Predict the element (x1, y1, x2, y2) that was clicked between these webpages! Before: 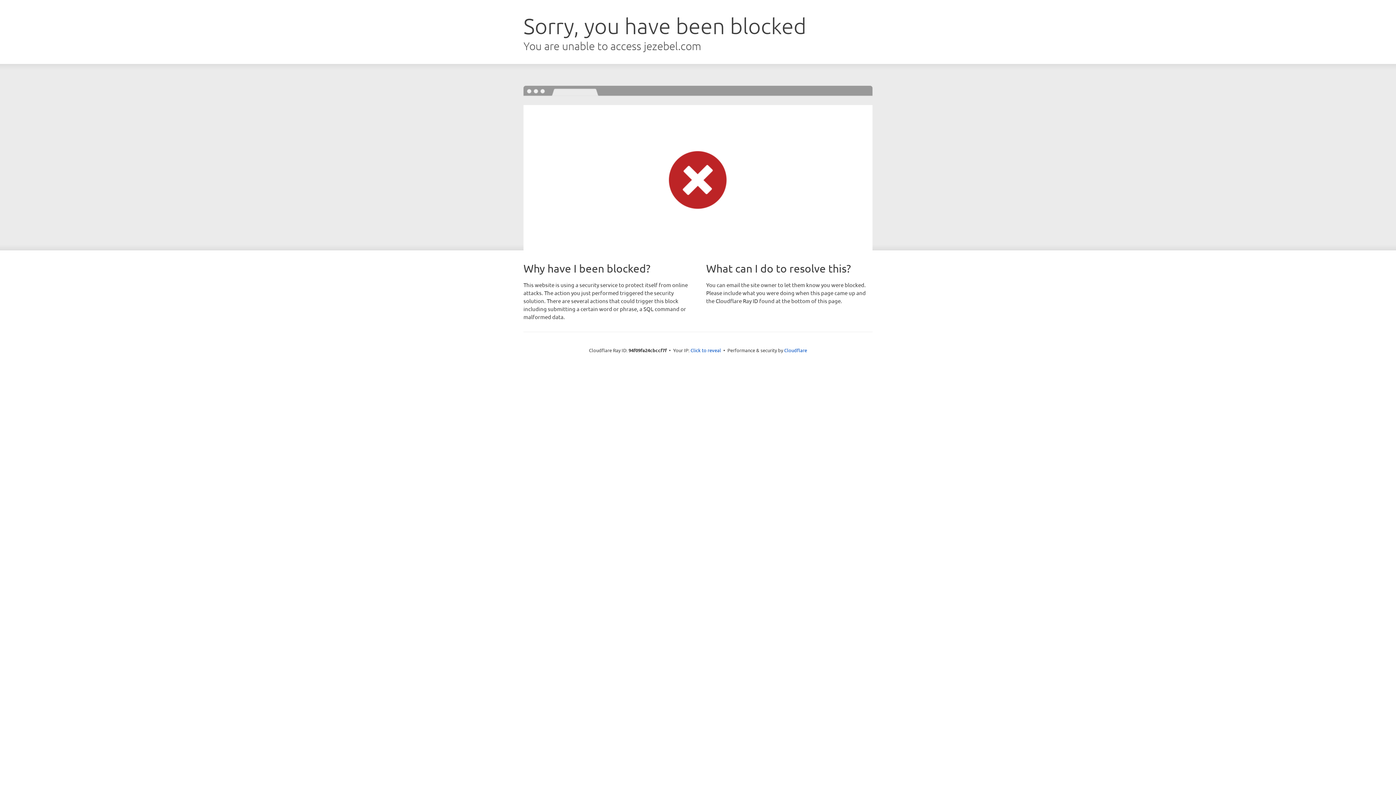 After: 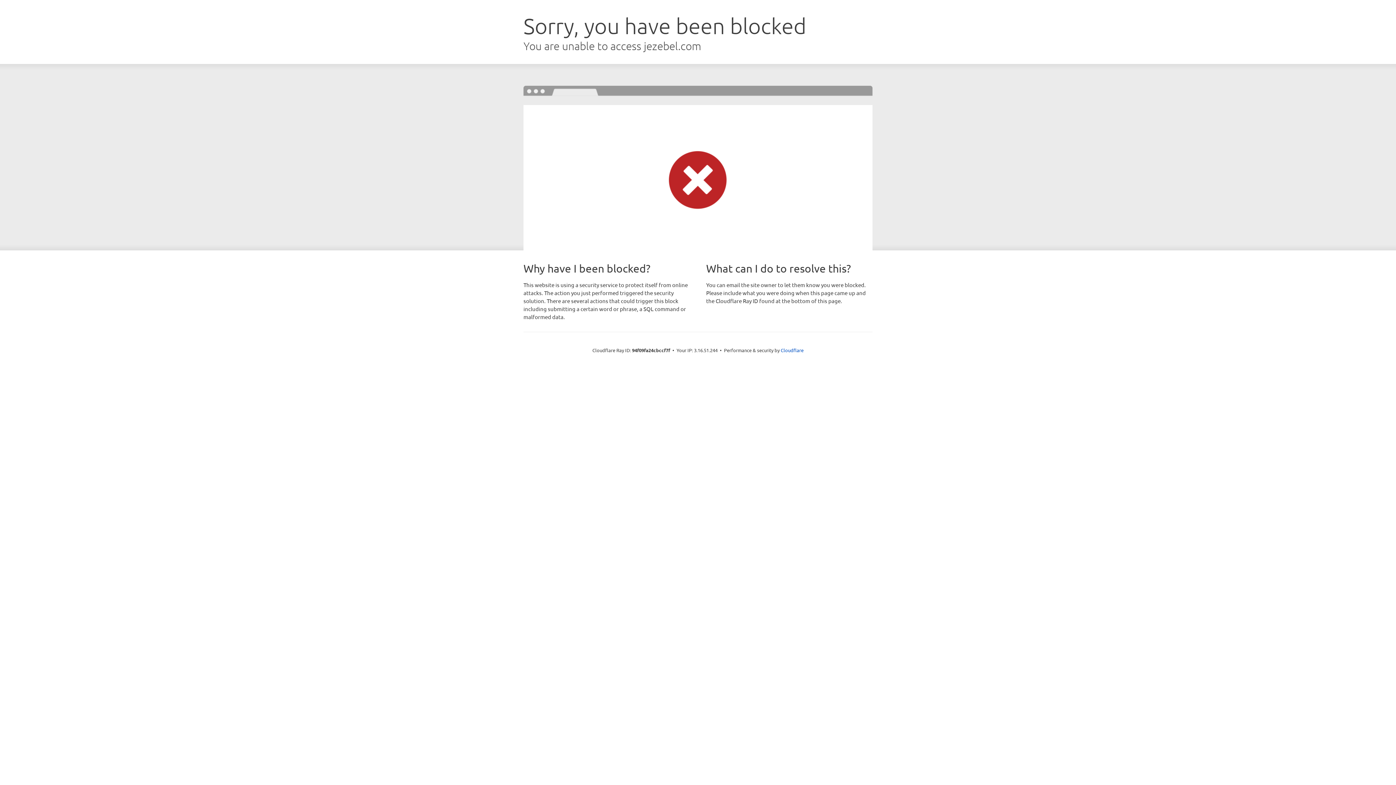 Action: bbox: (690, 346, 721, 353) label: Click to reveal